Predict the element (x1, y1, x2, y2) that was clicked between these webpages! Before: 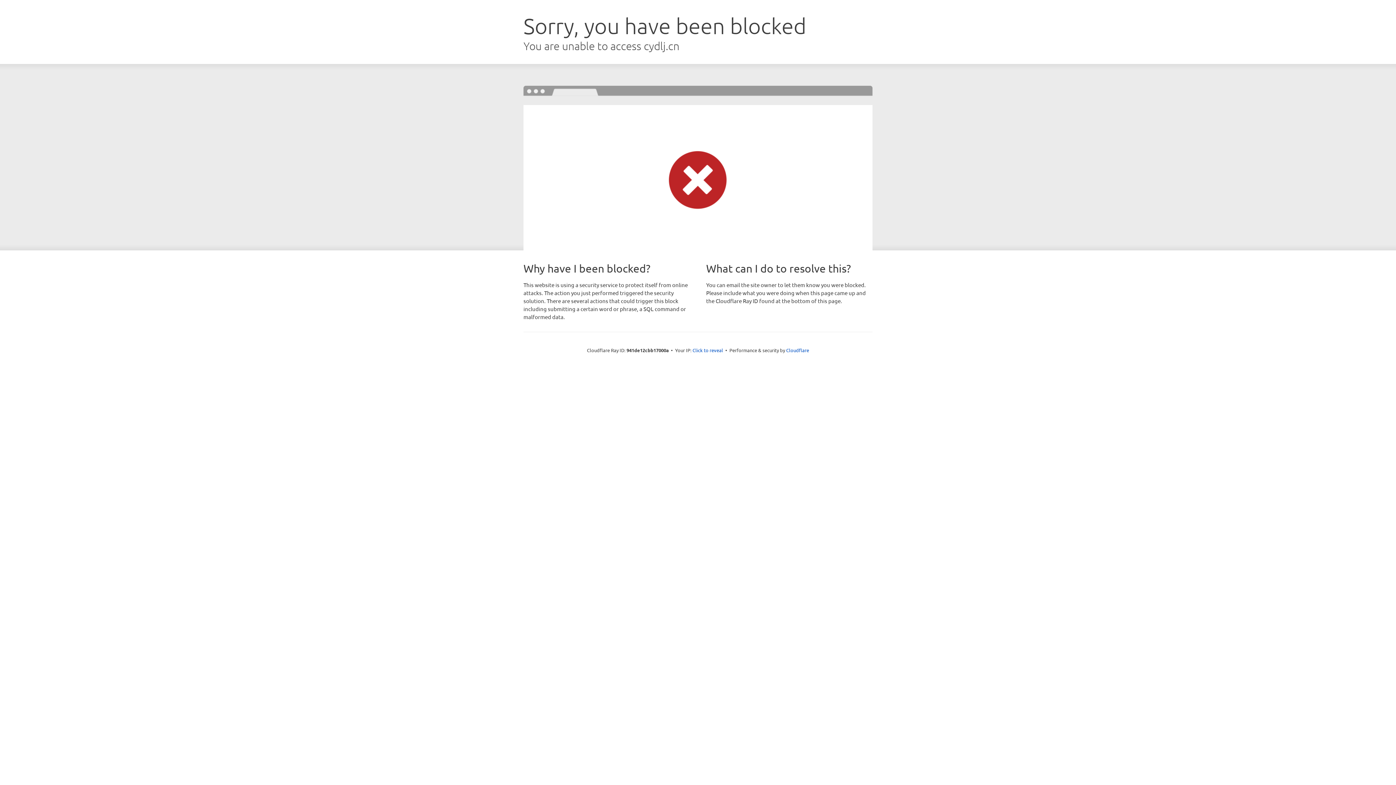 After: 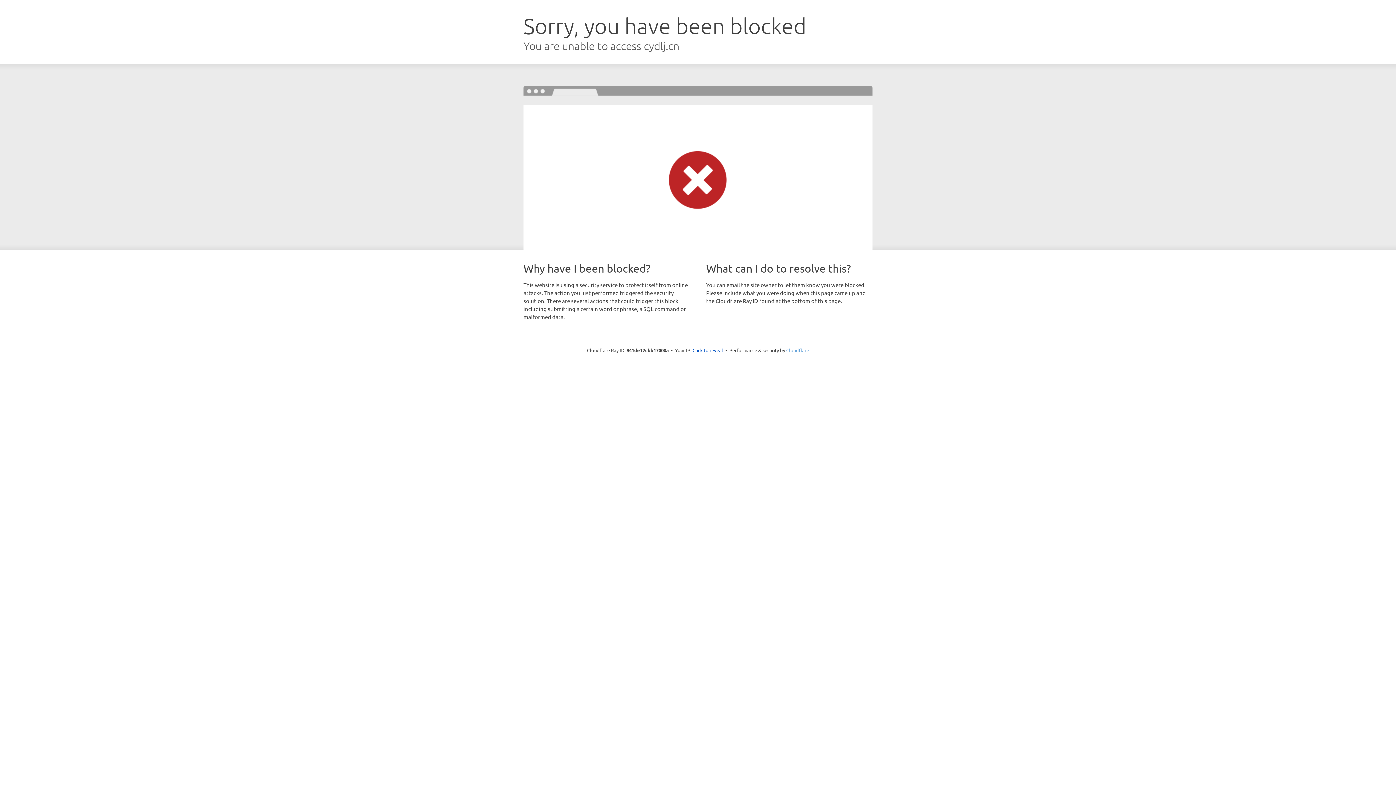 Action: label: Cloudflare bbox: (786, 347, 809, 353)